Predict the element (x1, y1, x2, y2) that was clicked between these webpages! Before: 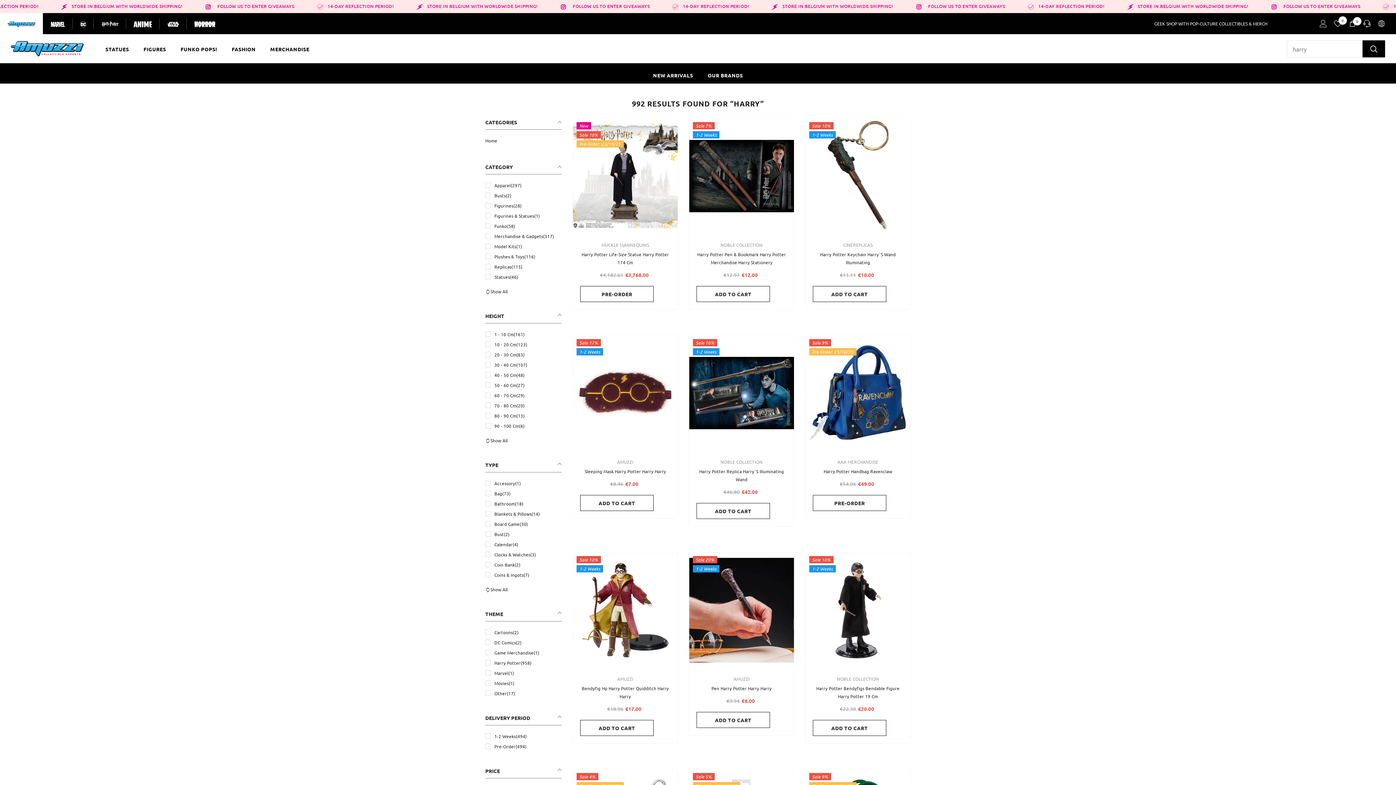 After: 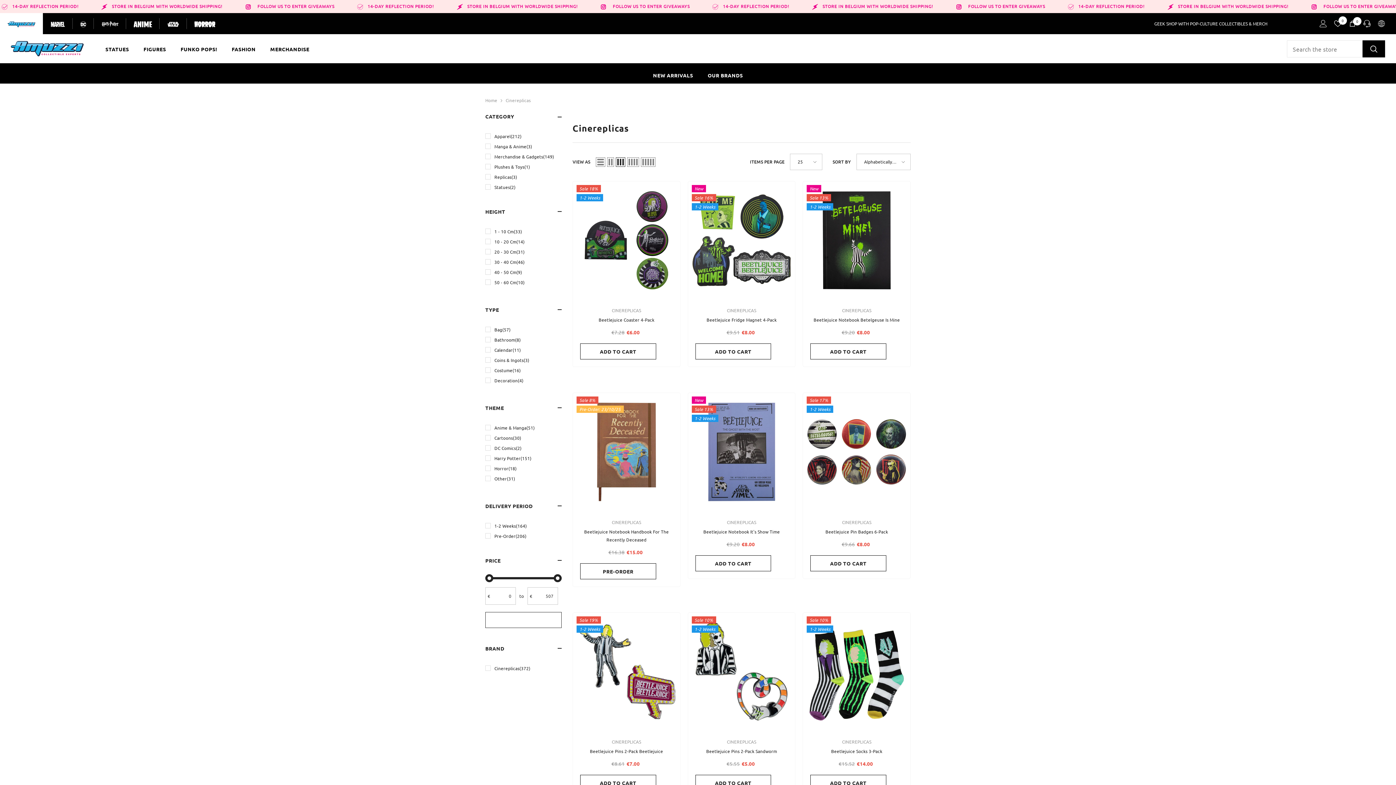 Action: label: CINEREPLICAS bbox: (843, 242, 872, 247)